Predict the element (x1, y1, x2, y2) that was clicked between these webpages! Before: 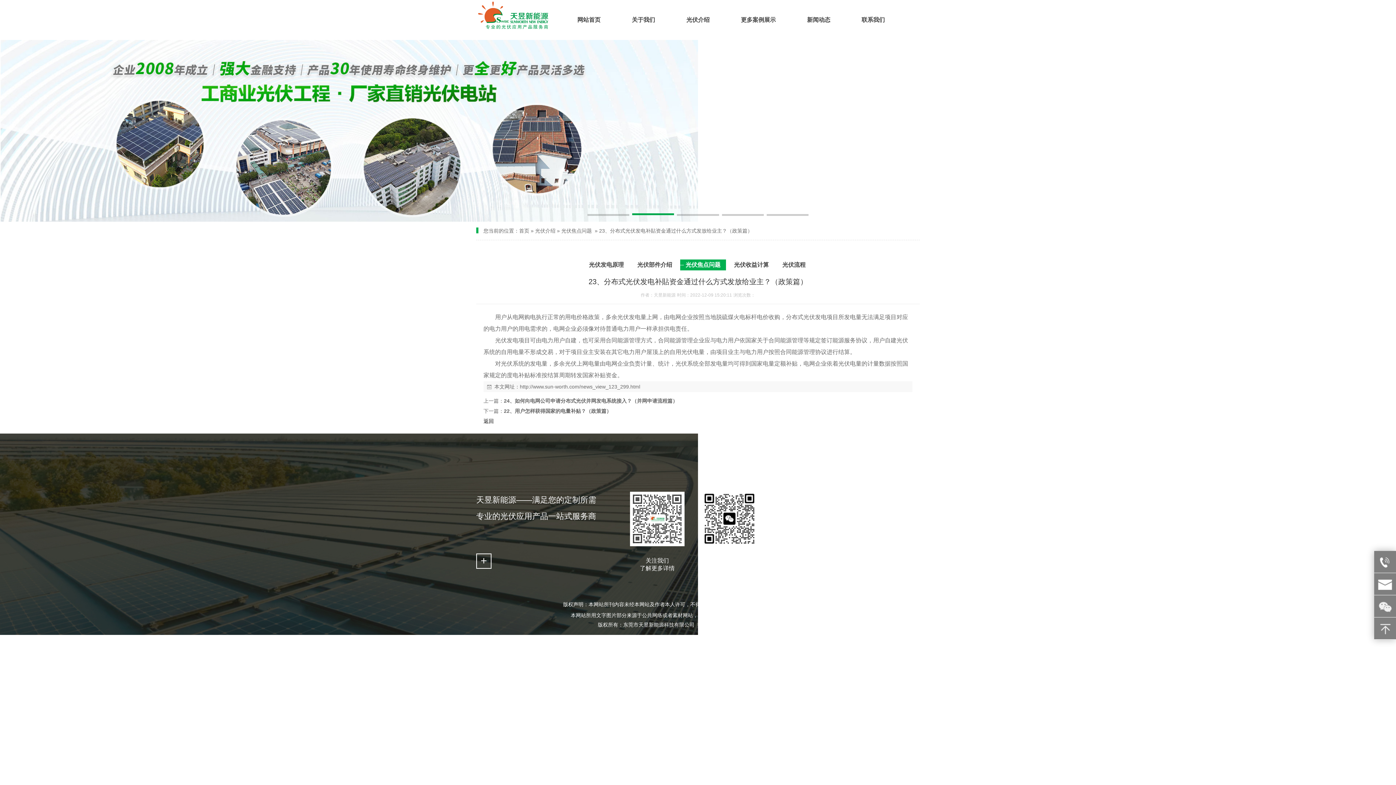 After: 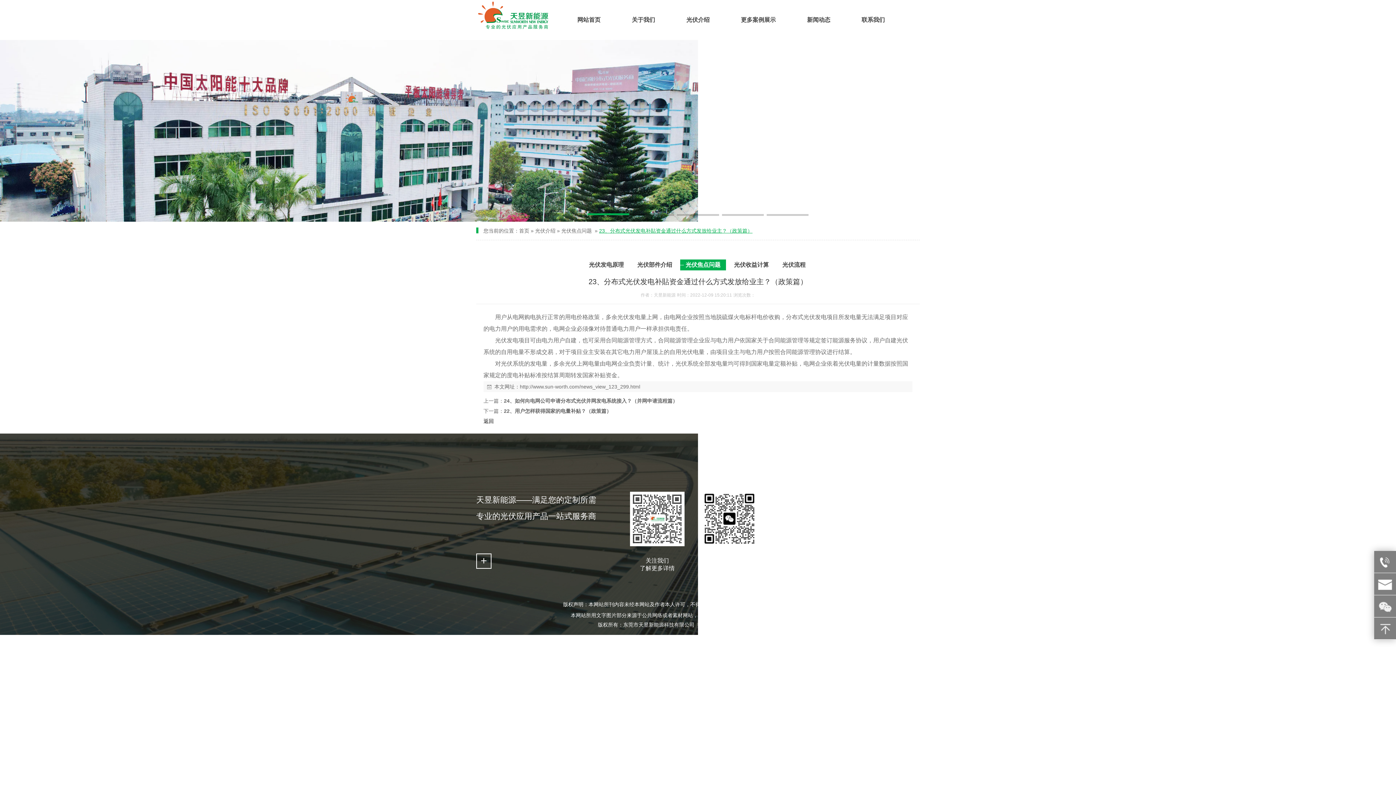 Action: bbox: (599, 228, 752, 233) label: 23、分布式光伏发电补貼资金通过什么方式发放给业主？（政策篇）